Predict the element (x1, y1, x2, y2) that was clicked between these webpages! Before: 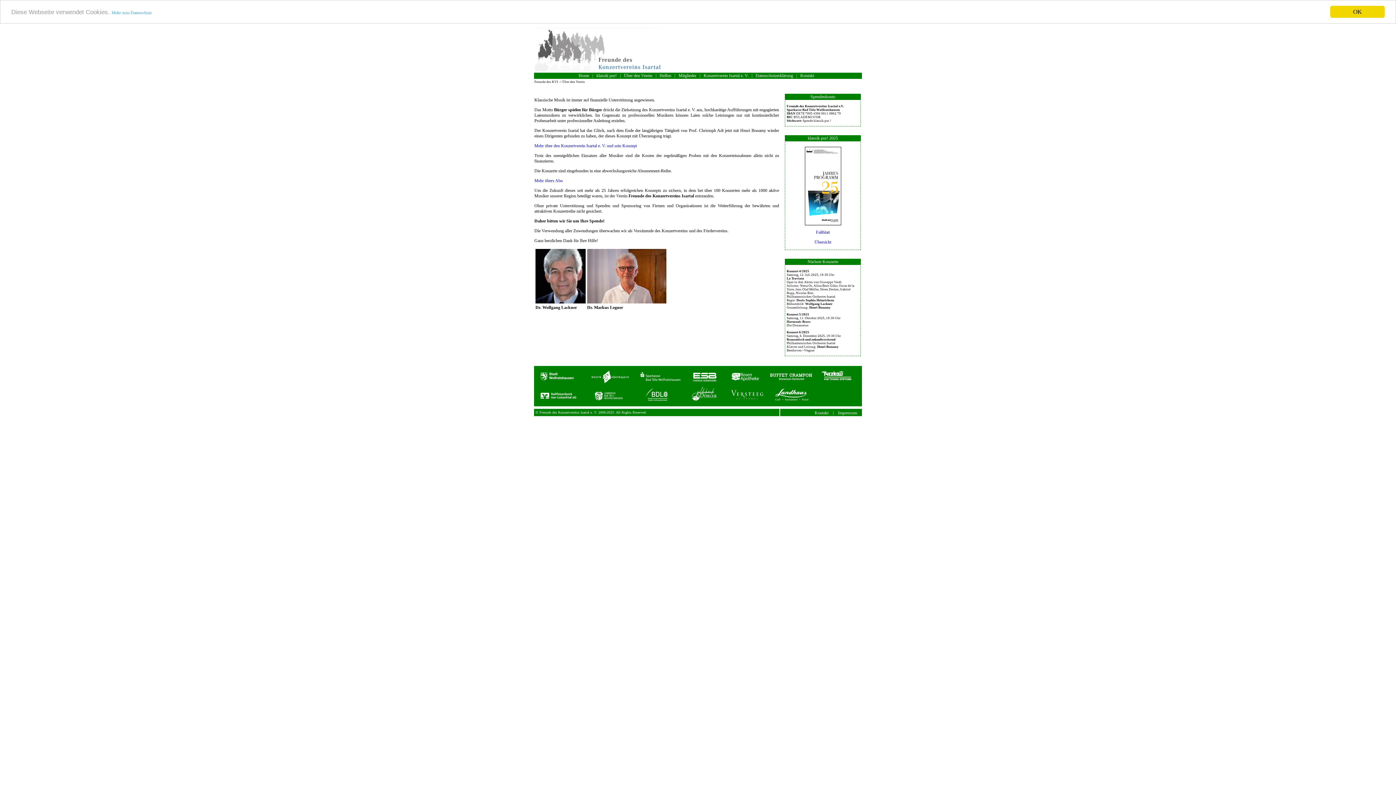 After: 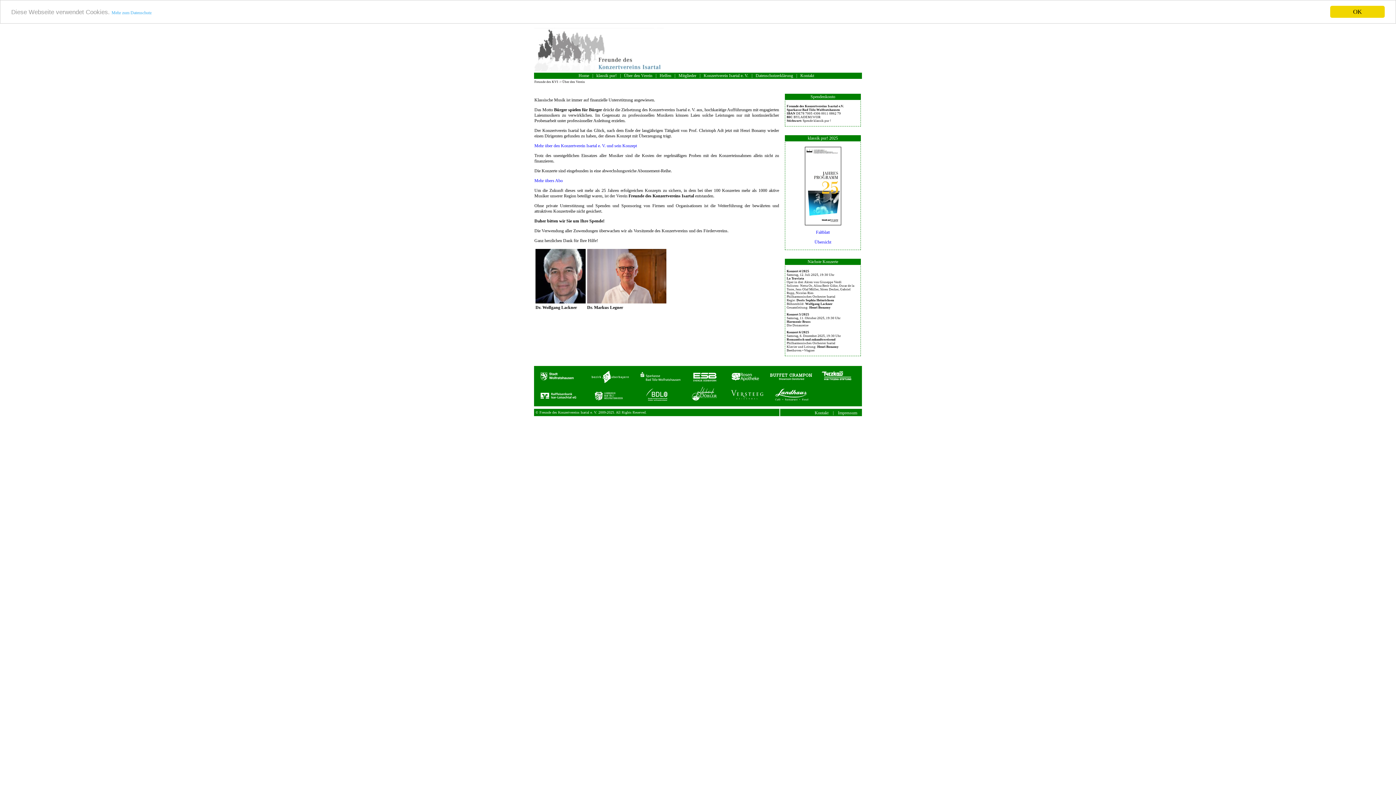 Action: bbox: (624, 73, 652, 78) label: Über den Verein